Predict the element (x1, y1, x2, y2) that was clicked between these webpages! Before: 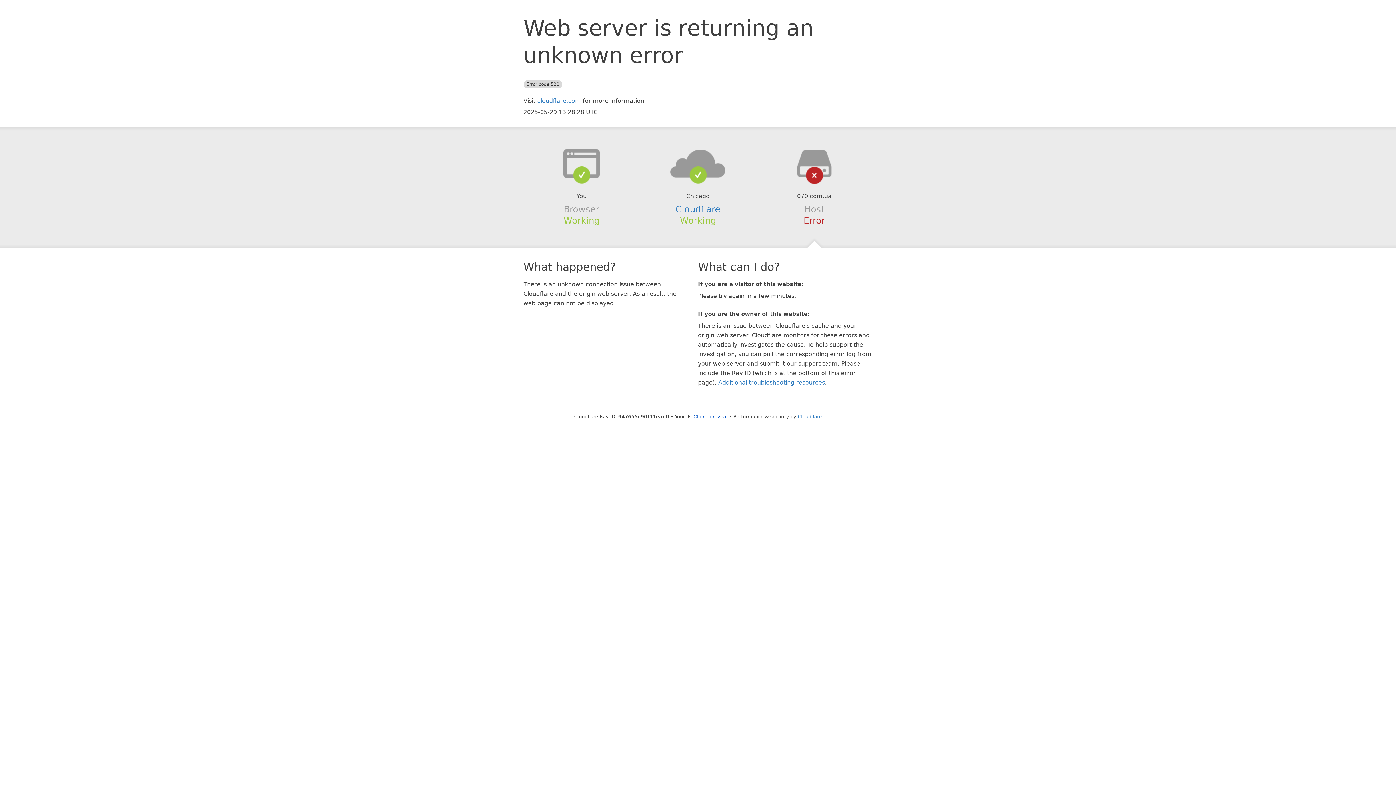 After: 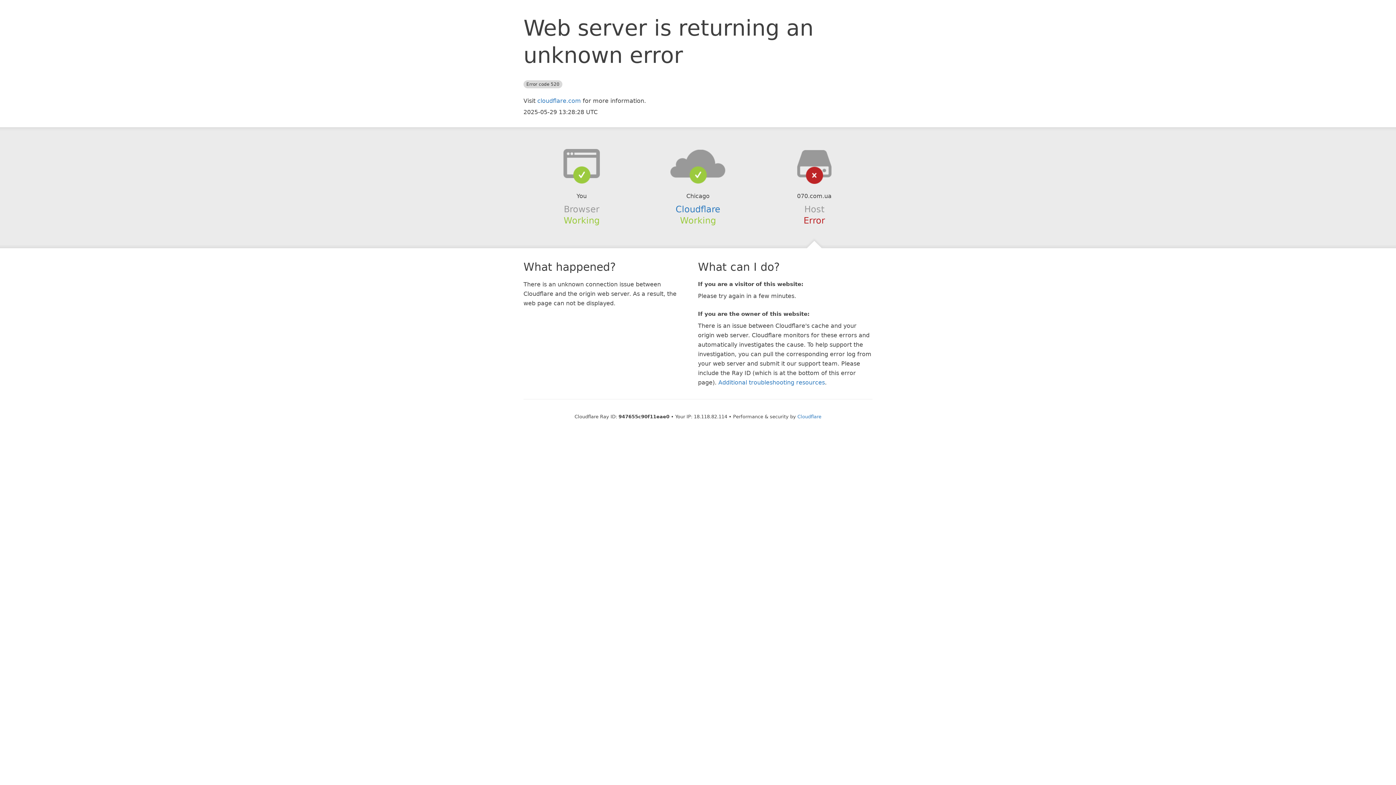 Action: bbox: (693, 414, 727, 419) label: Click to reveal